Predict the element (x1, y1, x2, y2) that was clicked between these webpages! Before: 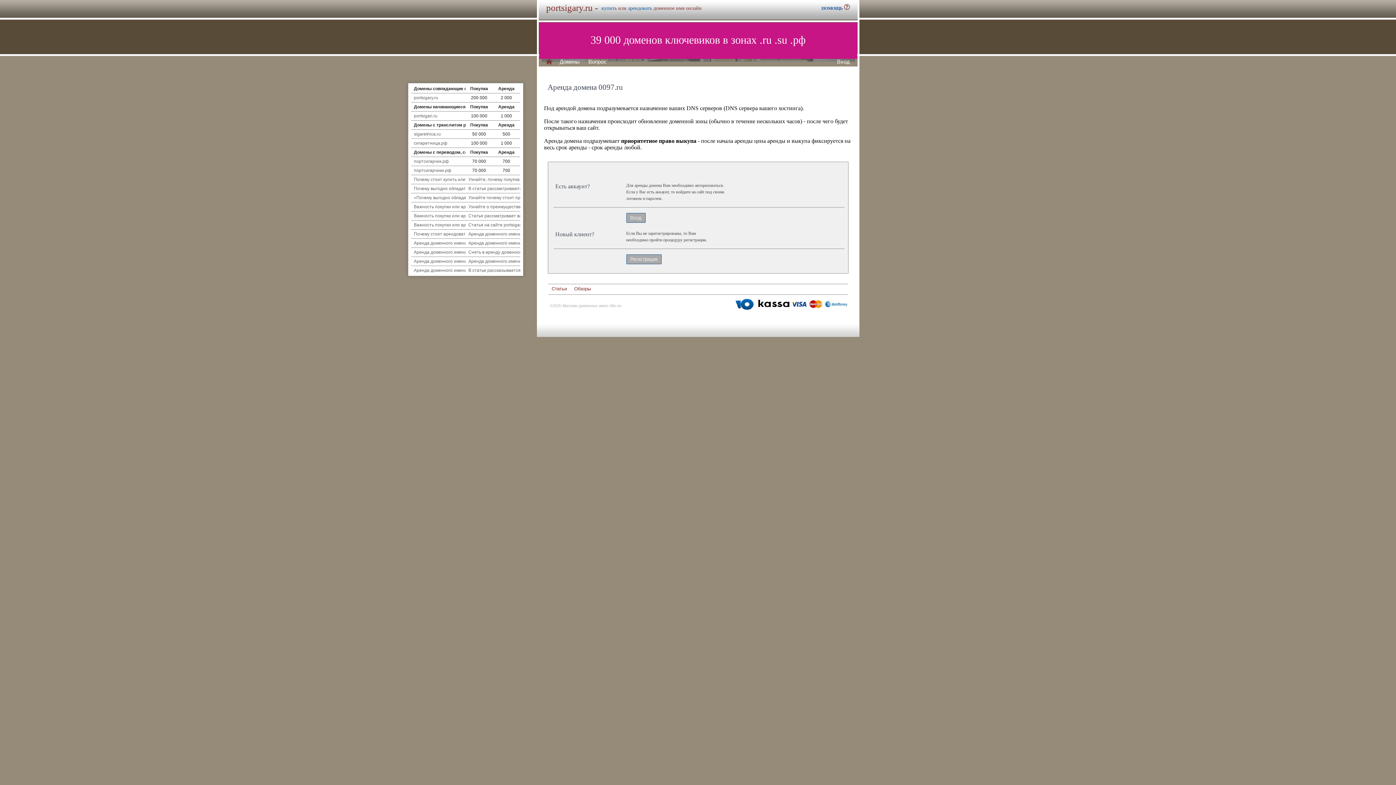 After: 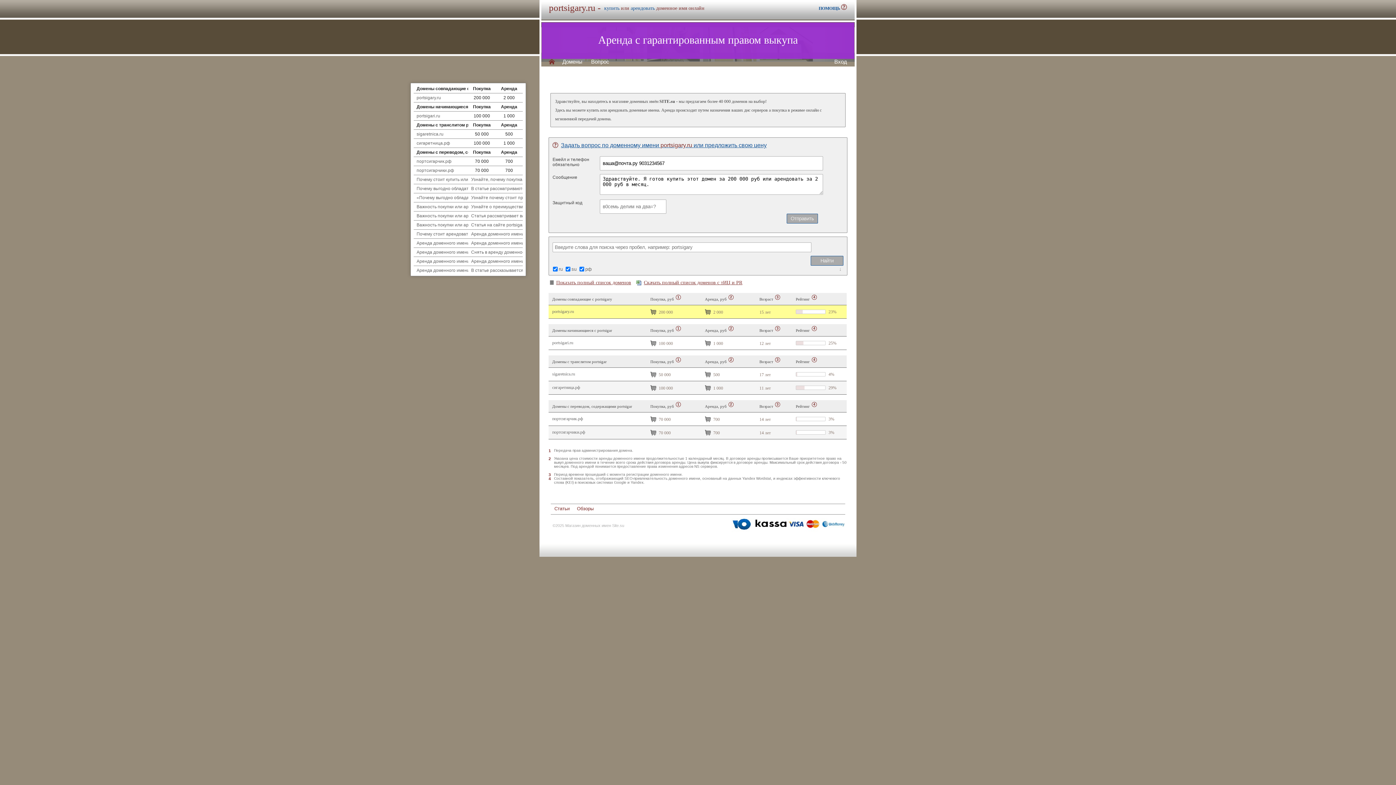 Action: bbox: (414, 95, 438, 100) label: portsigary.ru